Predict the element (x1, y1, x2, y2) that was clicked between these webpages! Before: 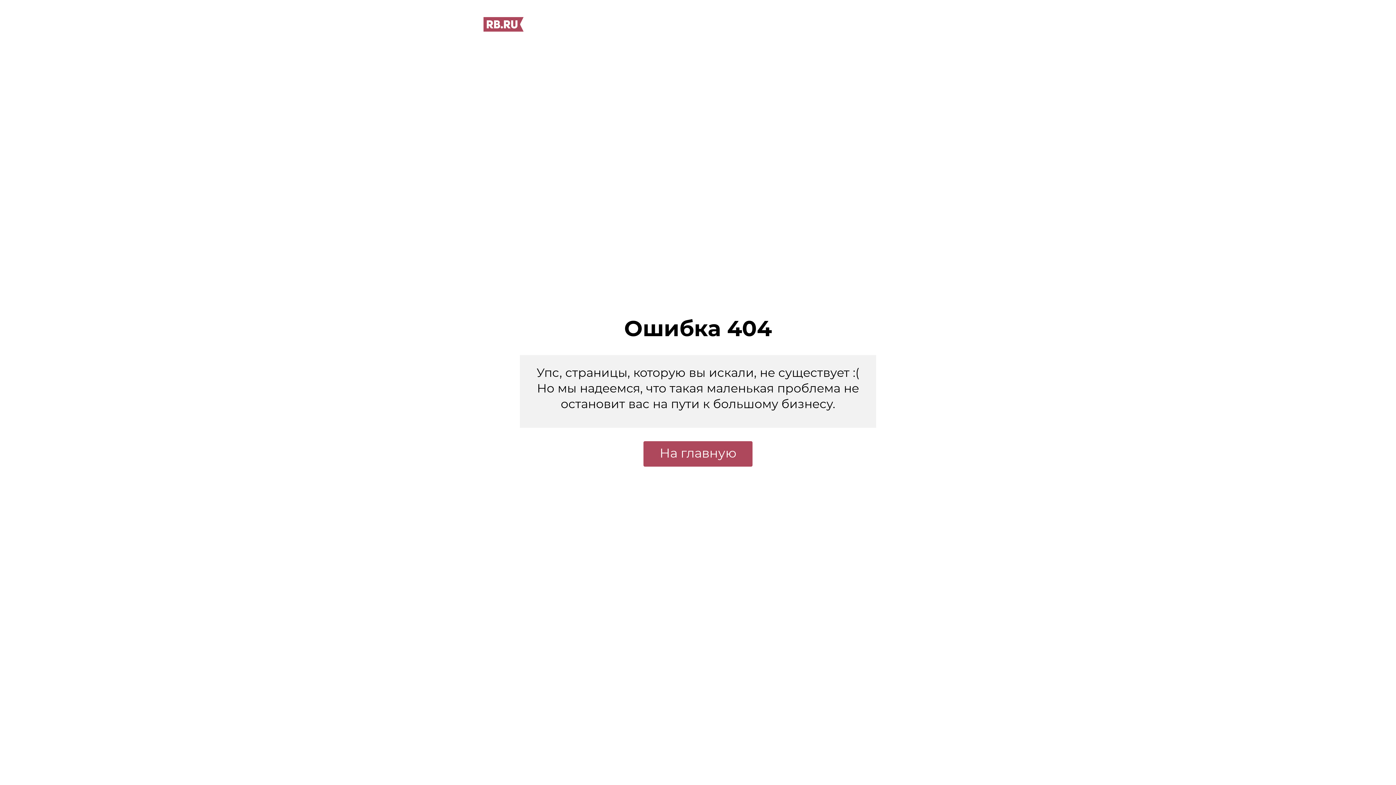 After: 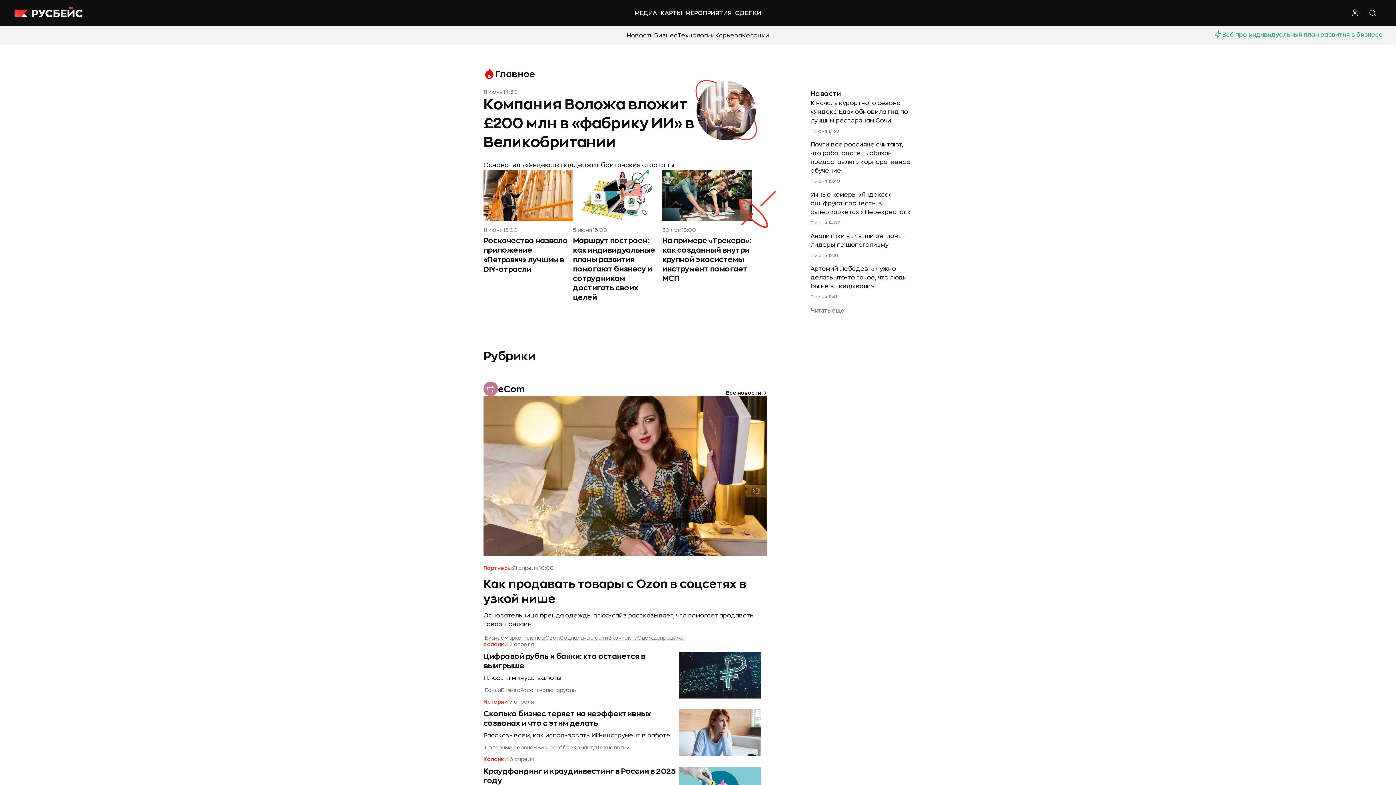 Action: label: На главную bbox: (643, 441, 752, 466)